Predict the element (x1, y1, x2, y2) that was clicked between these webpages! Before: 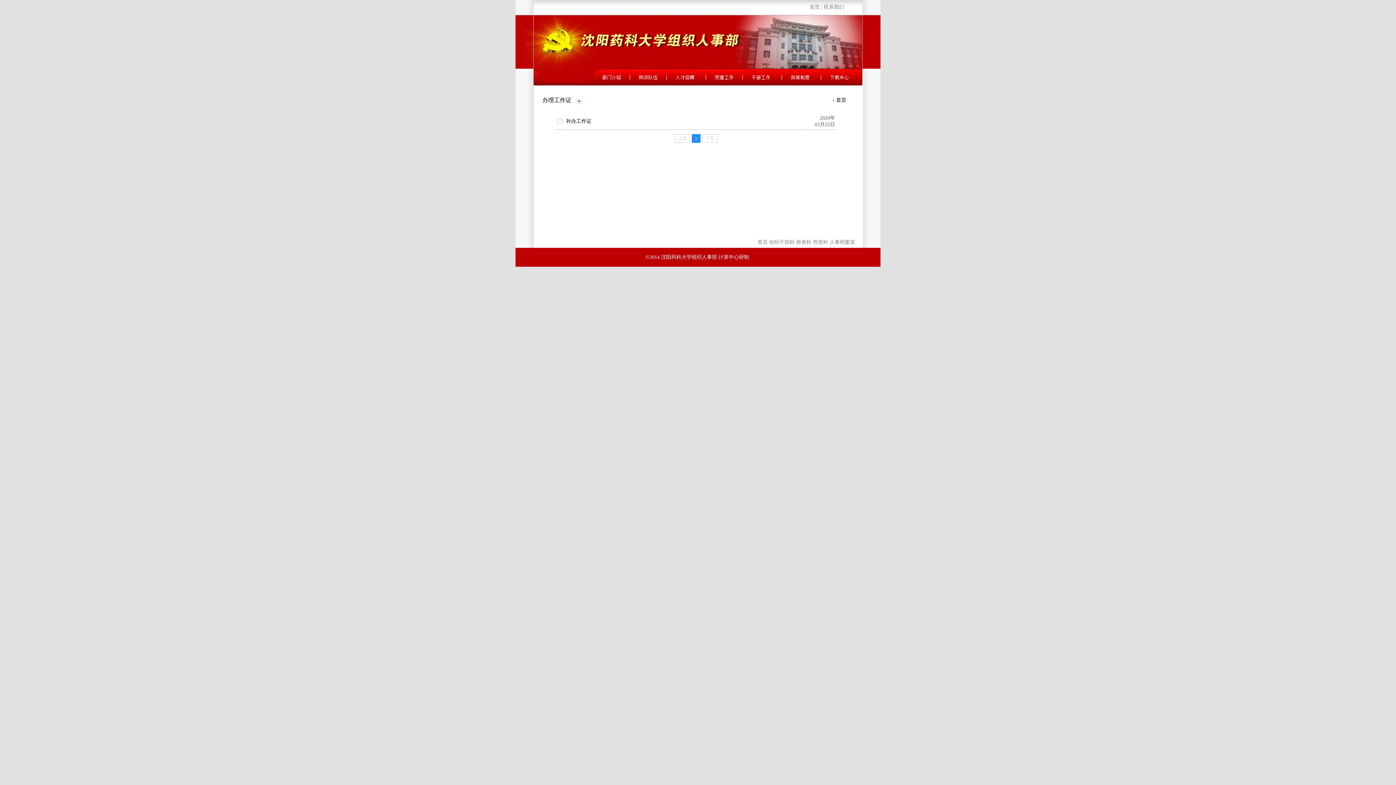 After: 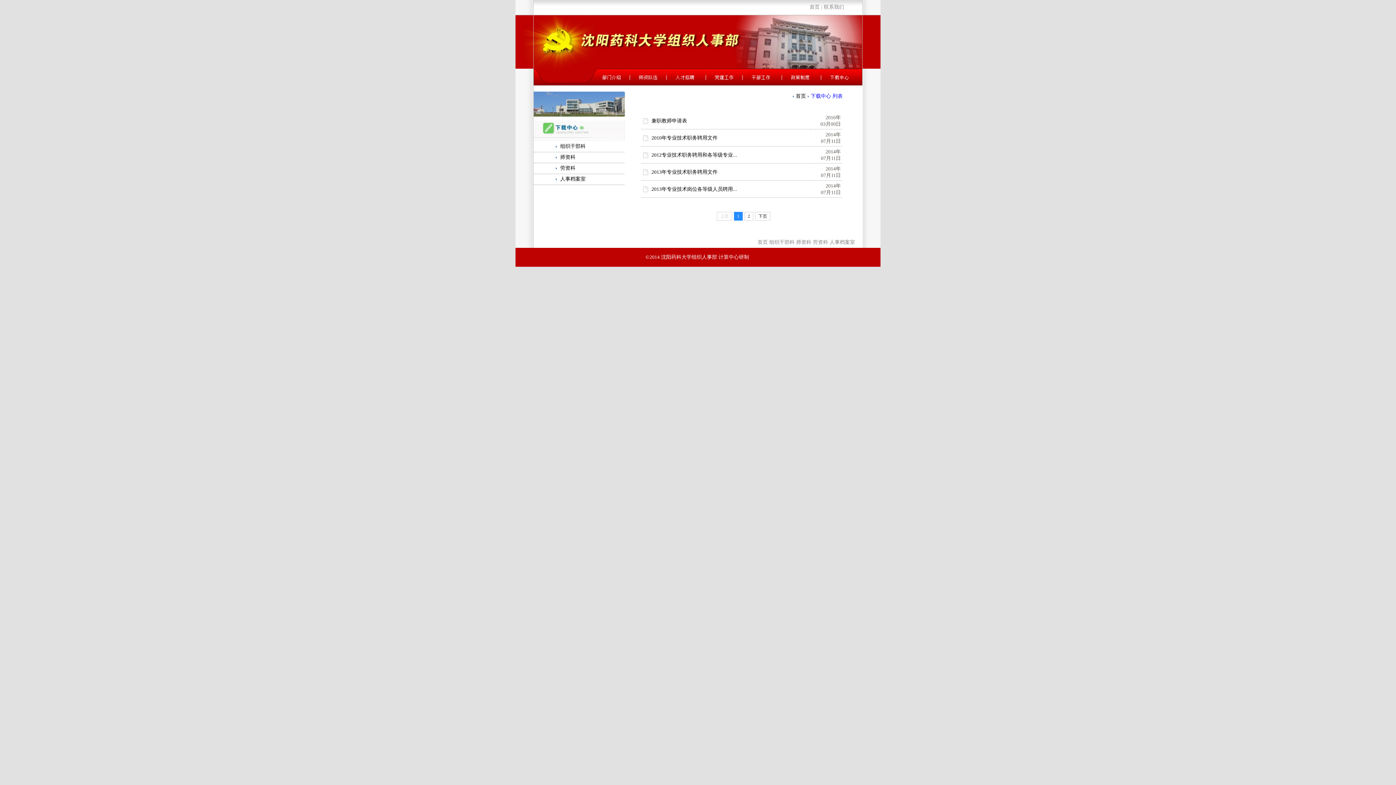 Action: label: 师资科 bbox: (796, 239, 811, 245)